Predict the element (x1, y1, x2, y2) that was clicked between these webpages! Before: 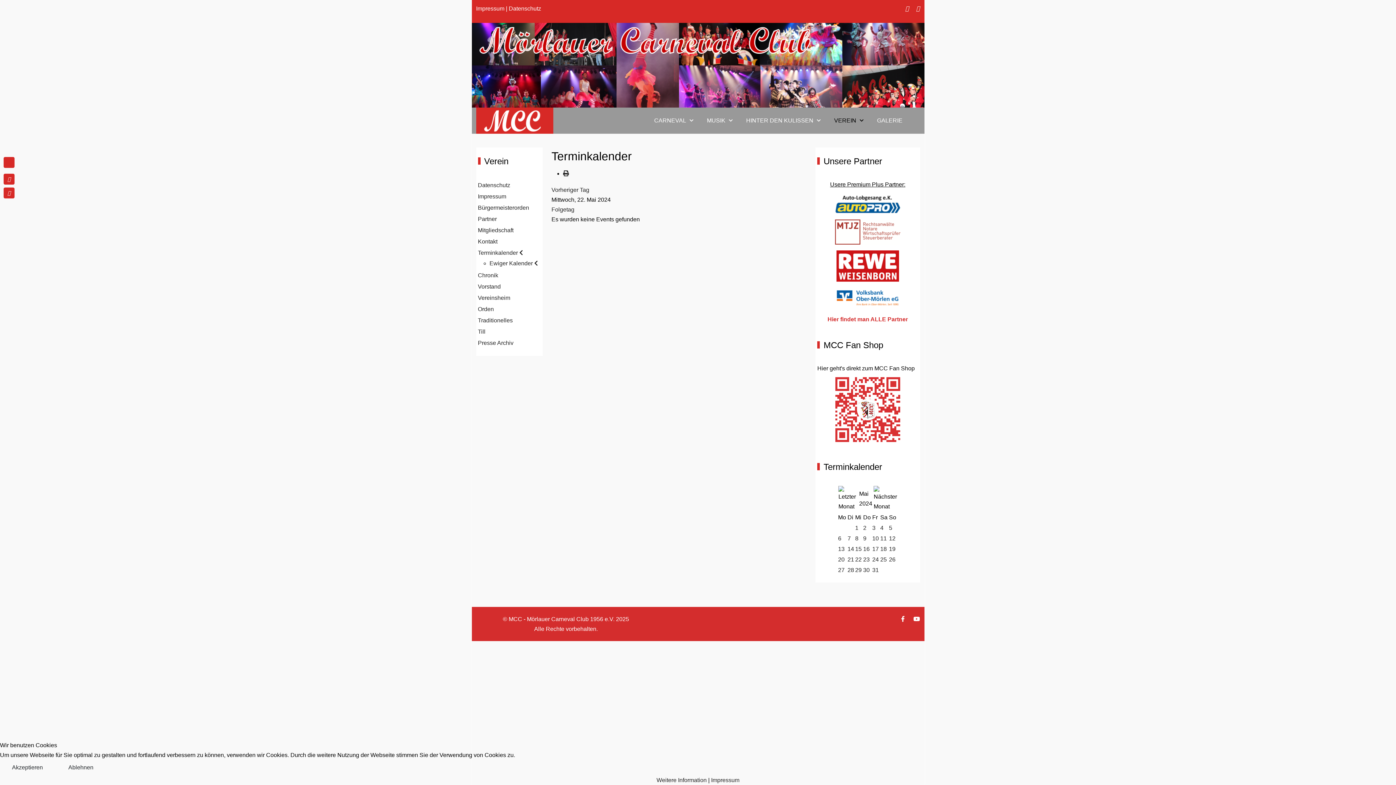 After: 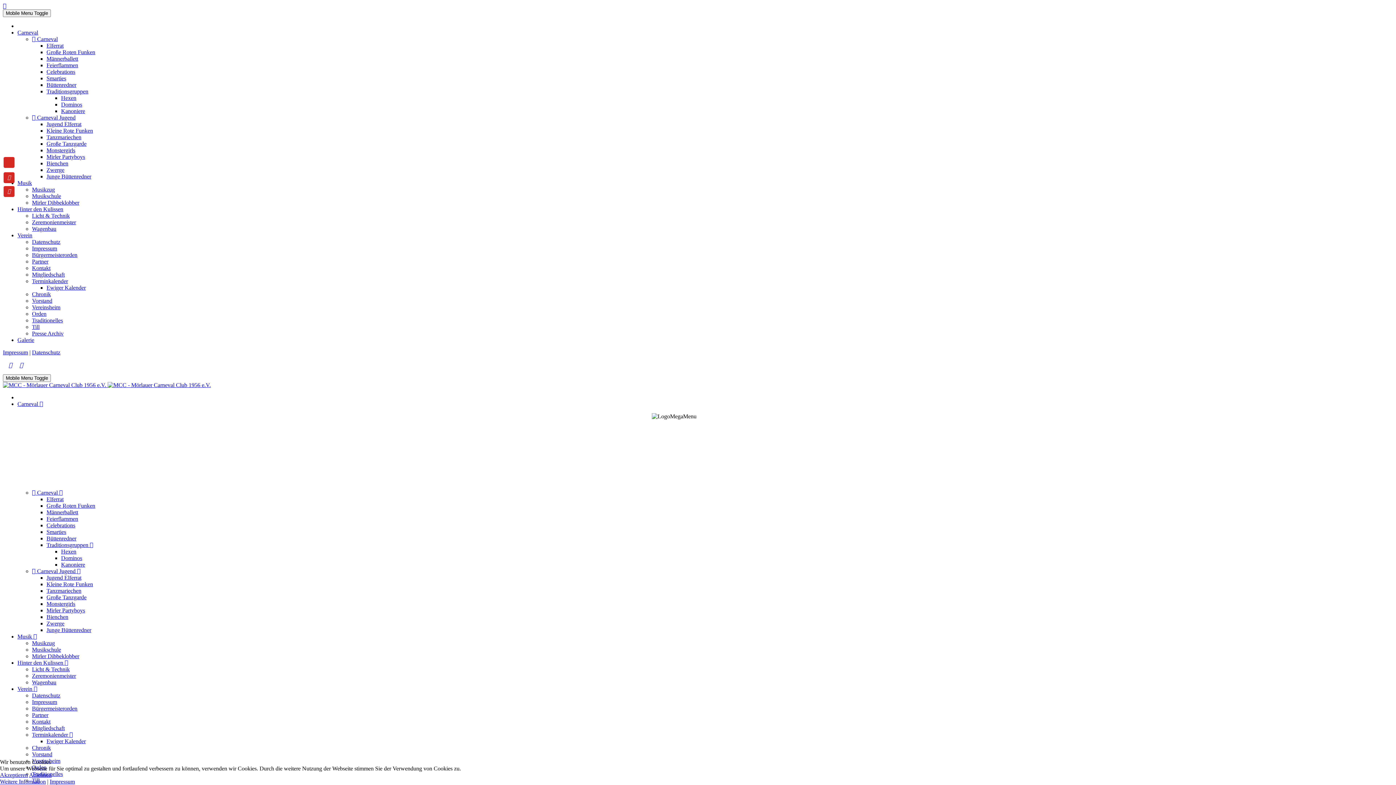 Action: bbox: (838, 535, 841, 541) label: 6